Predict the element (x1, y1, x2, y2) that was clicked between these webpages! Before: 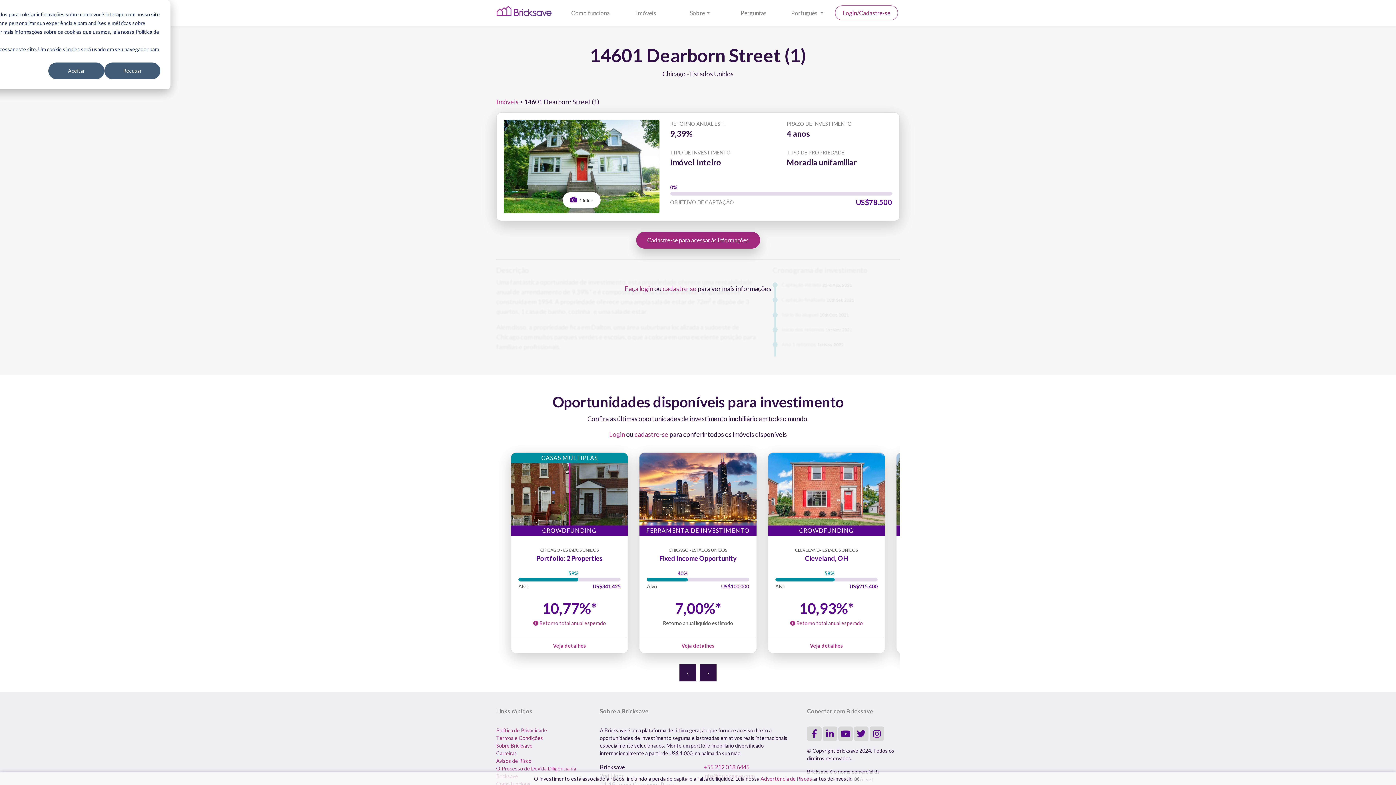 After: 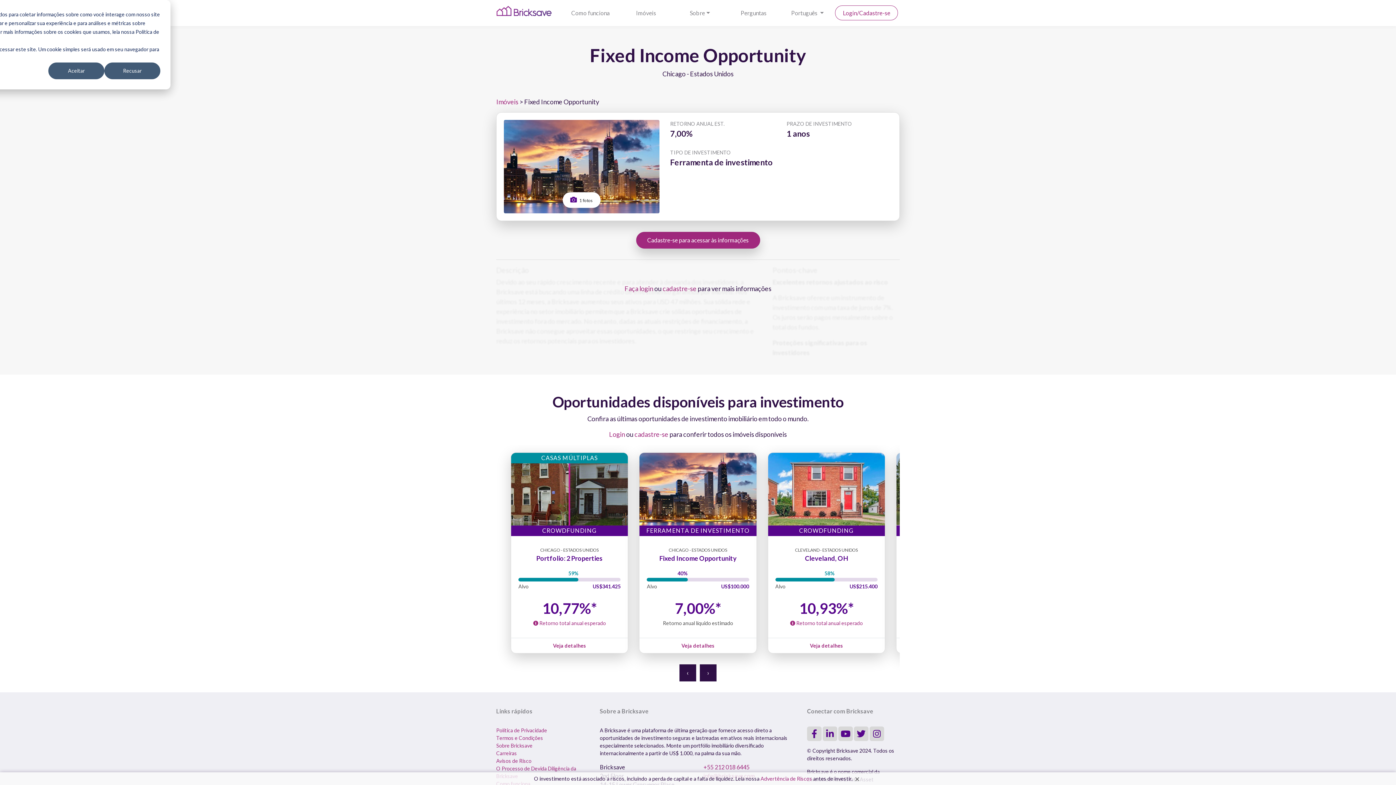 Action: bbox: (639, 638, 756, 653) label: Veja detalhes